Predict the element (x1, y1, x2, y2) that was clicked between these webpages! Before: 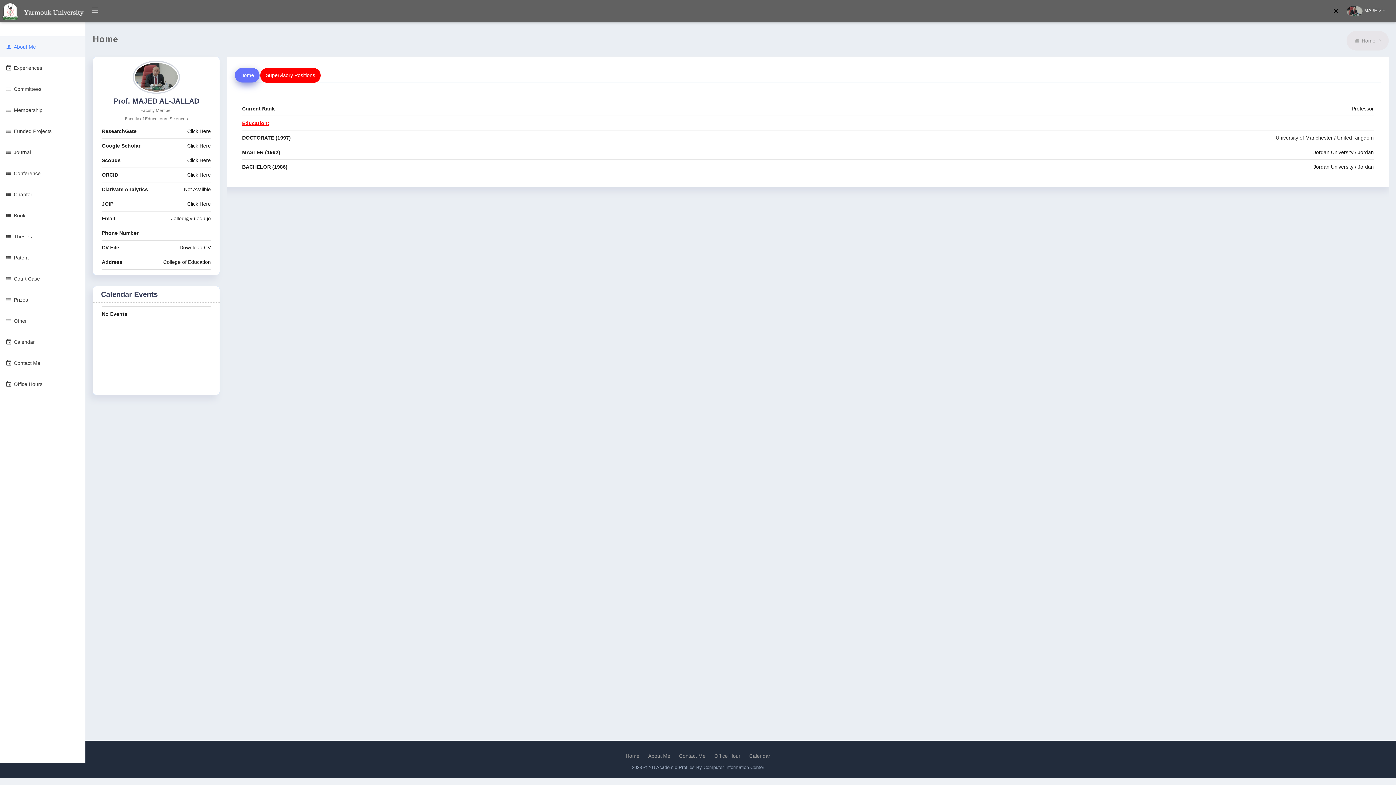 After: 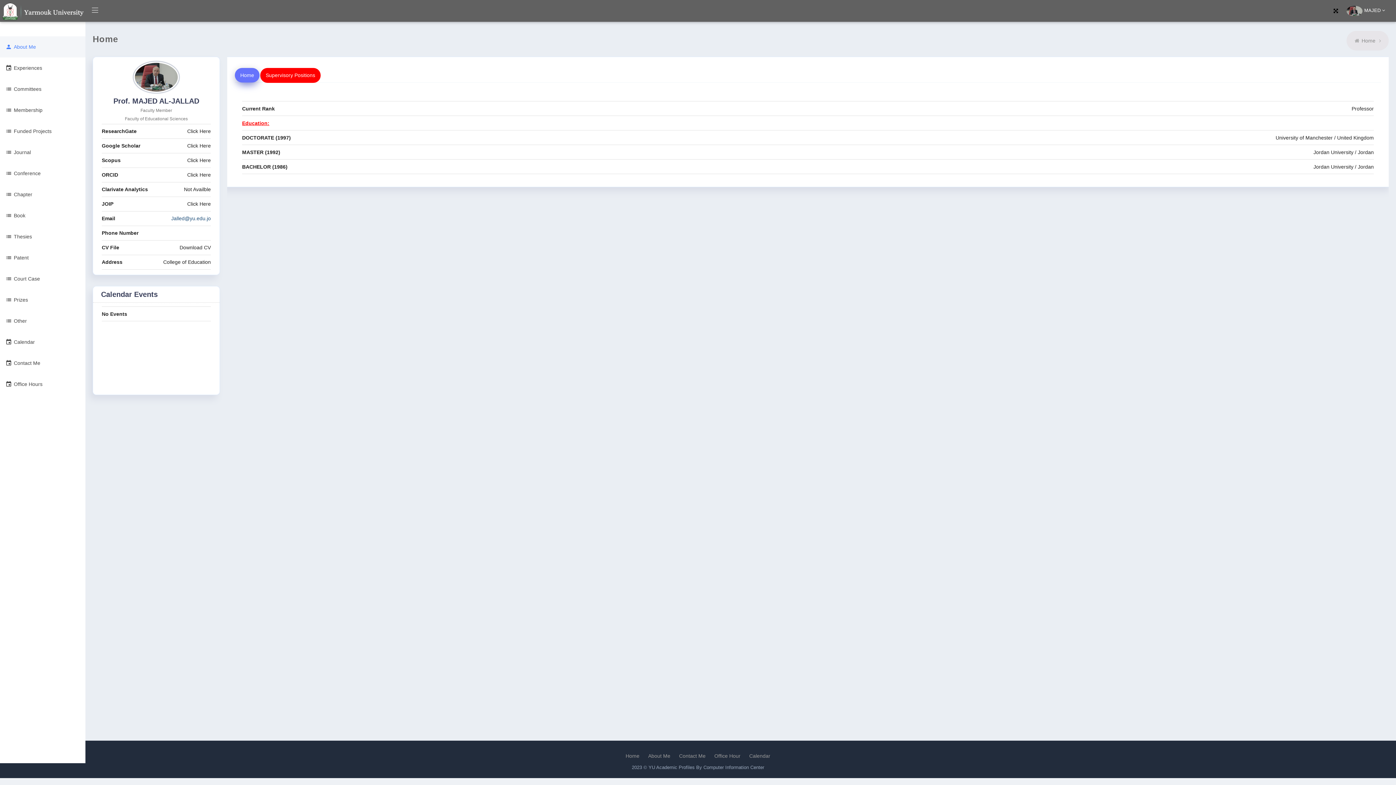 Action: label: Jalled@yu.edu.jo bbox: (171, 214, 210, 222)